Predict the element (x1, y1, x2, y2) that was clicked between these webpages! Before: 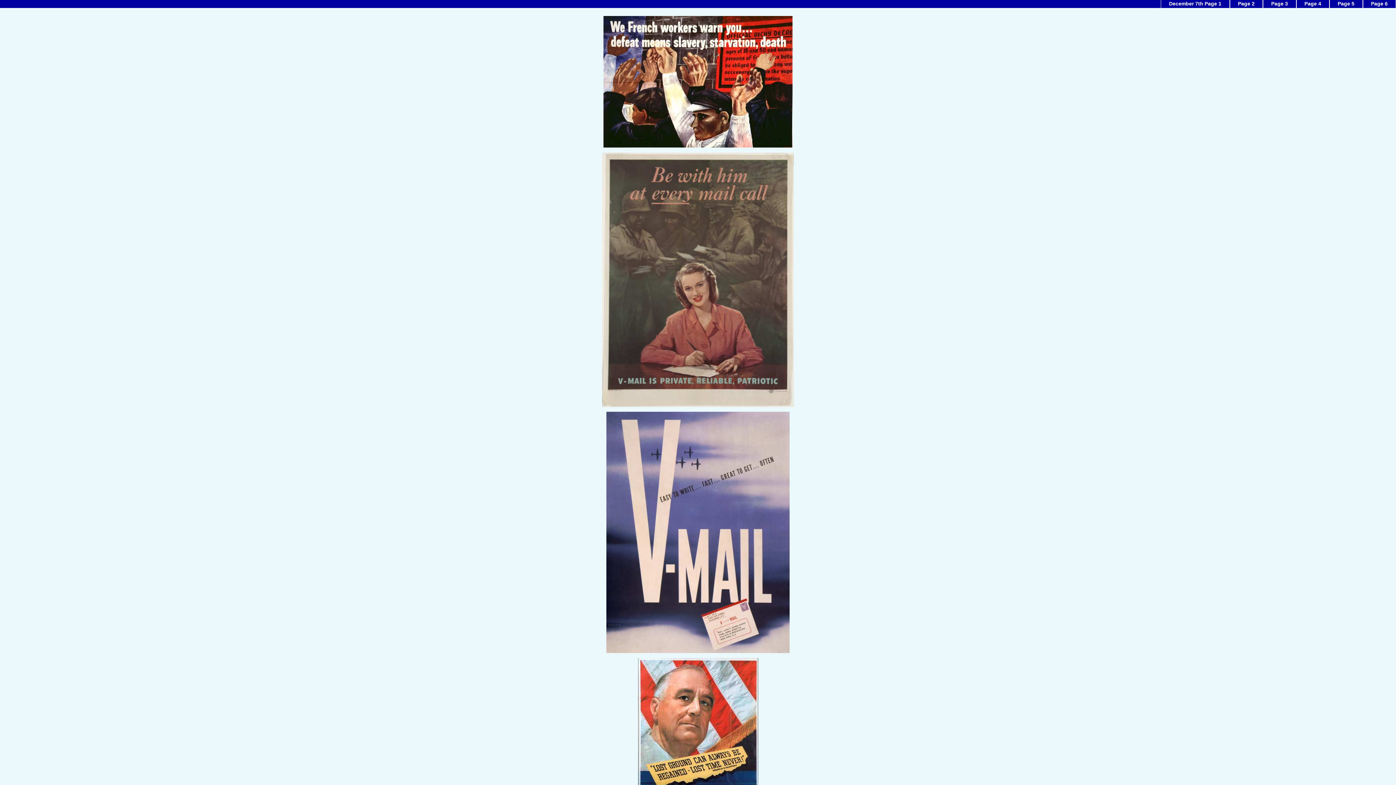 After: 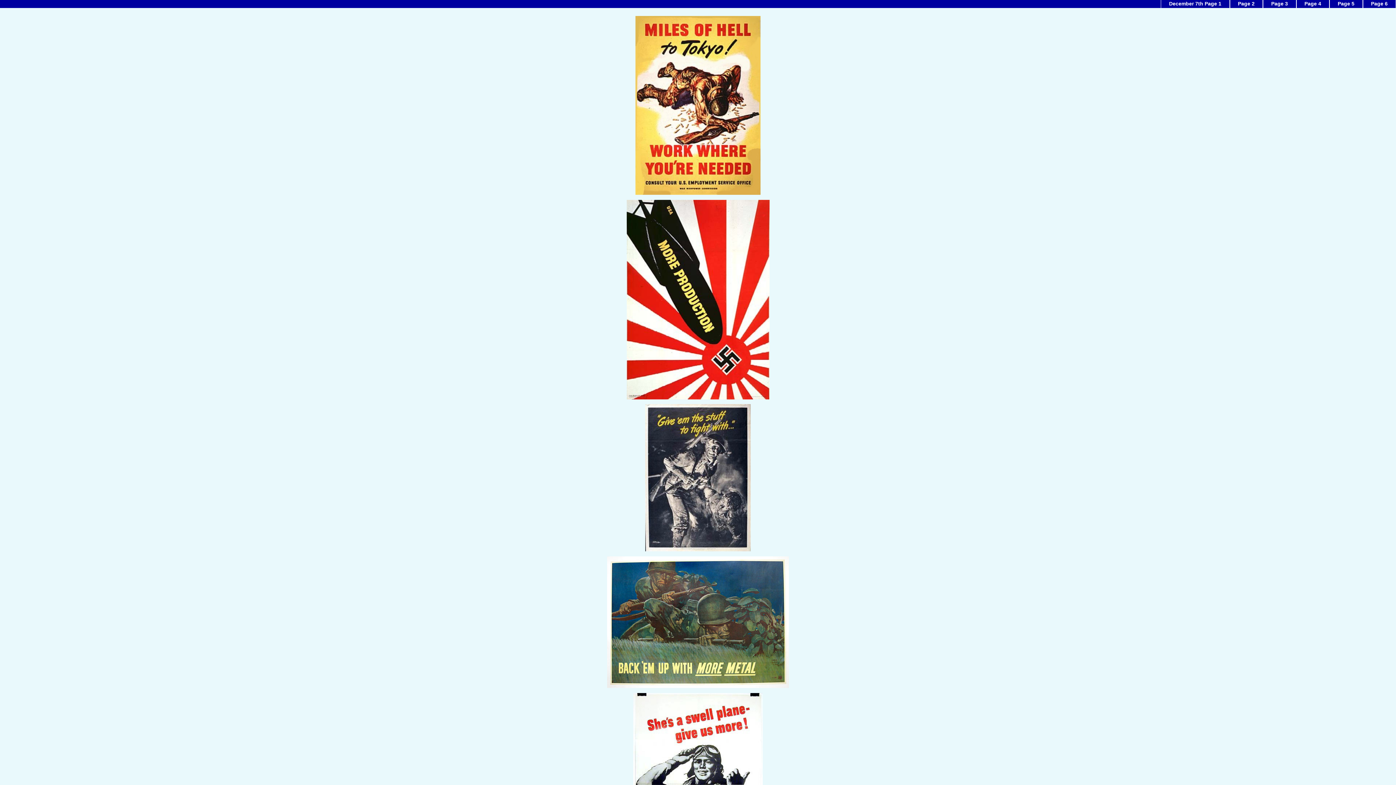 Action: bbox: (1296, 0, 1329, 7) label:   Page 4  